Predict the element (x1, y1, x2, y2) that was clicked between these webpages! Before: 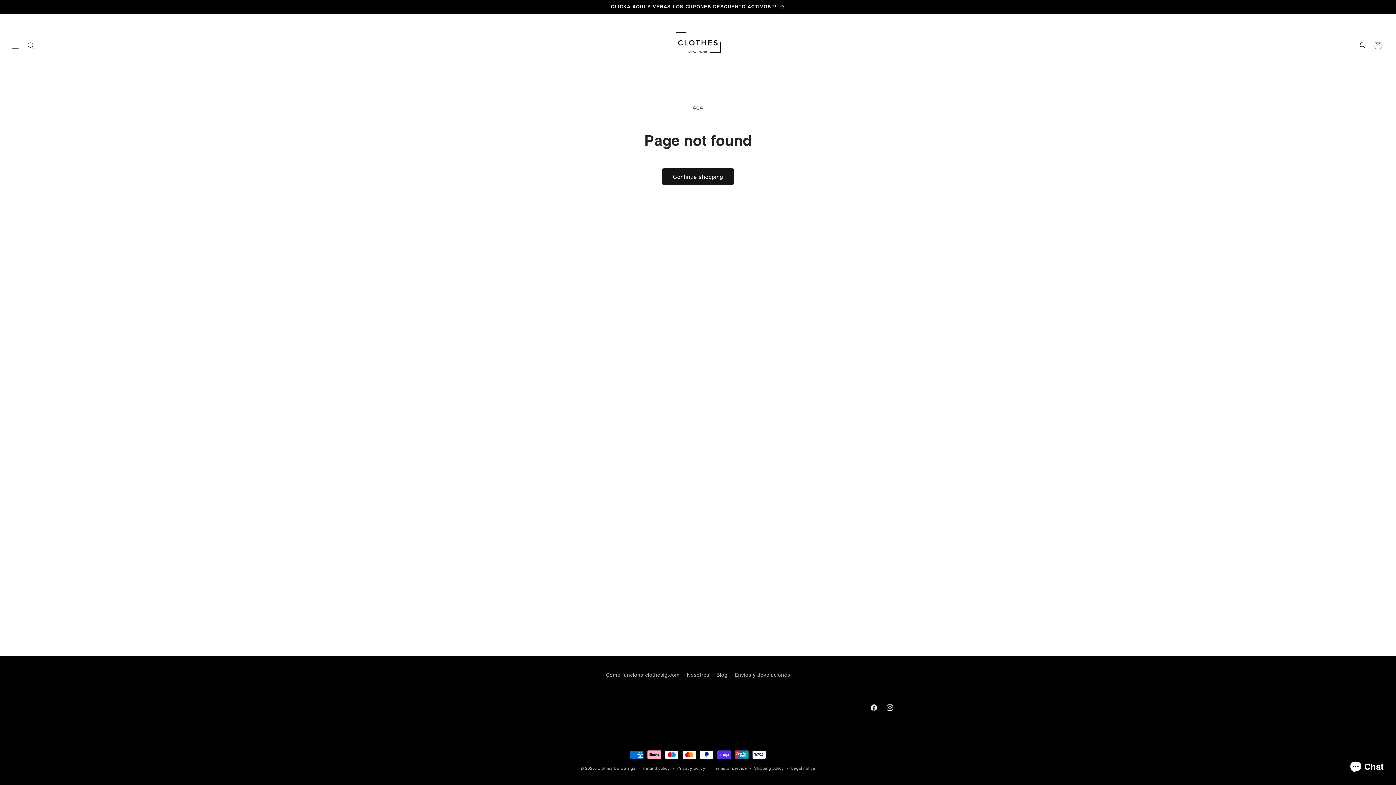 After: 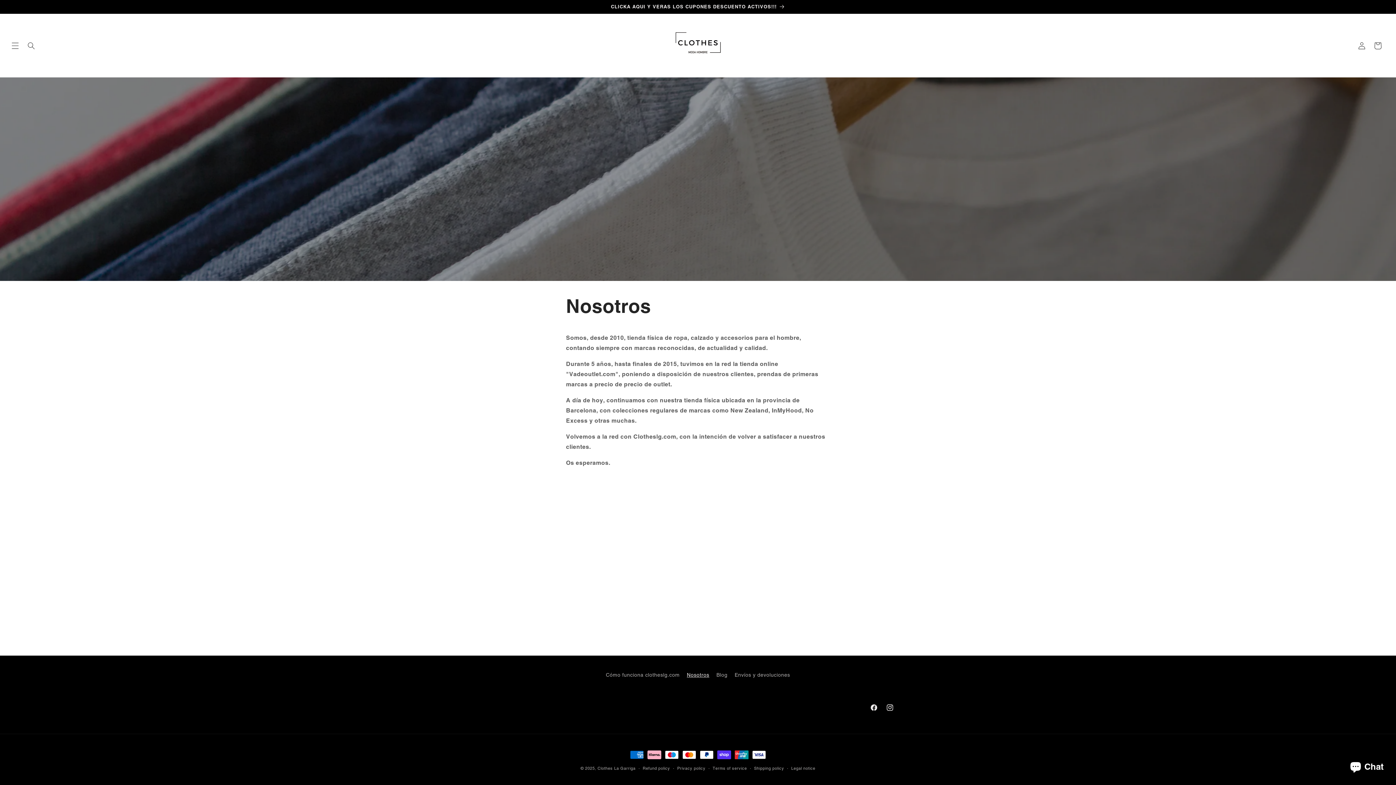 Action: bbox: (687, 669, 709, 681) label: Nosotros